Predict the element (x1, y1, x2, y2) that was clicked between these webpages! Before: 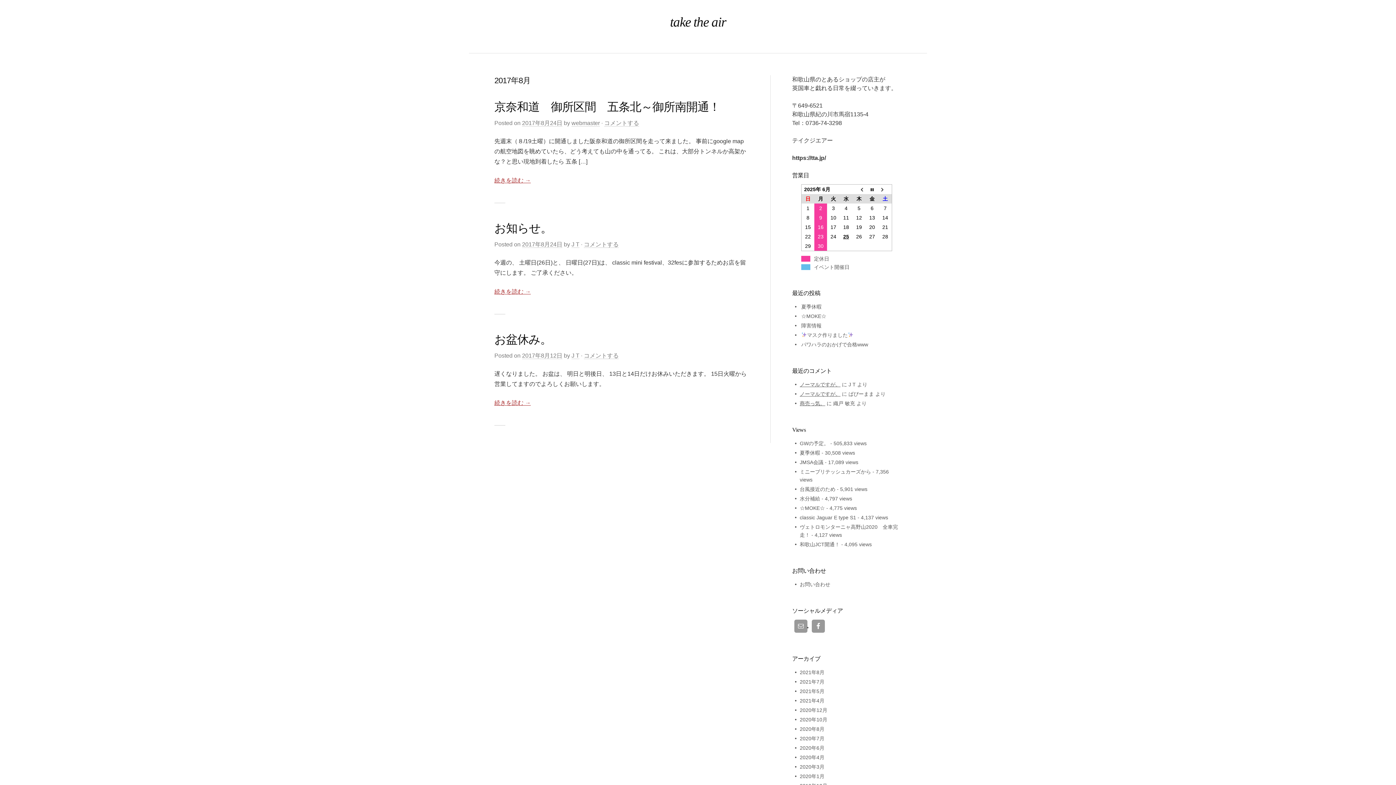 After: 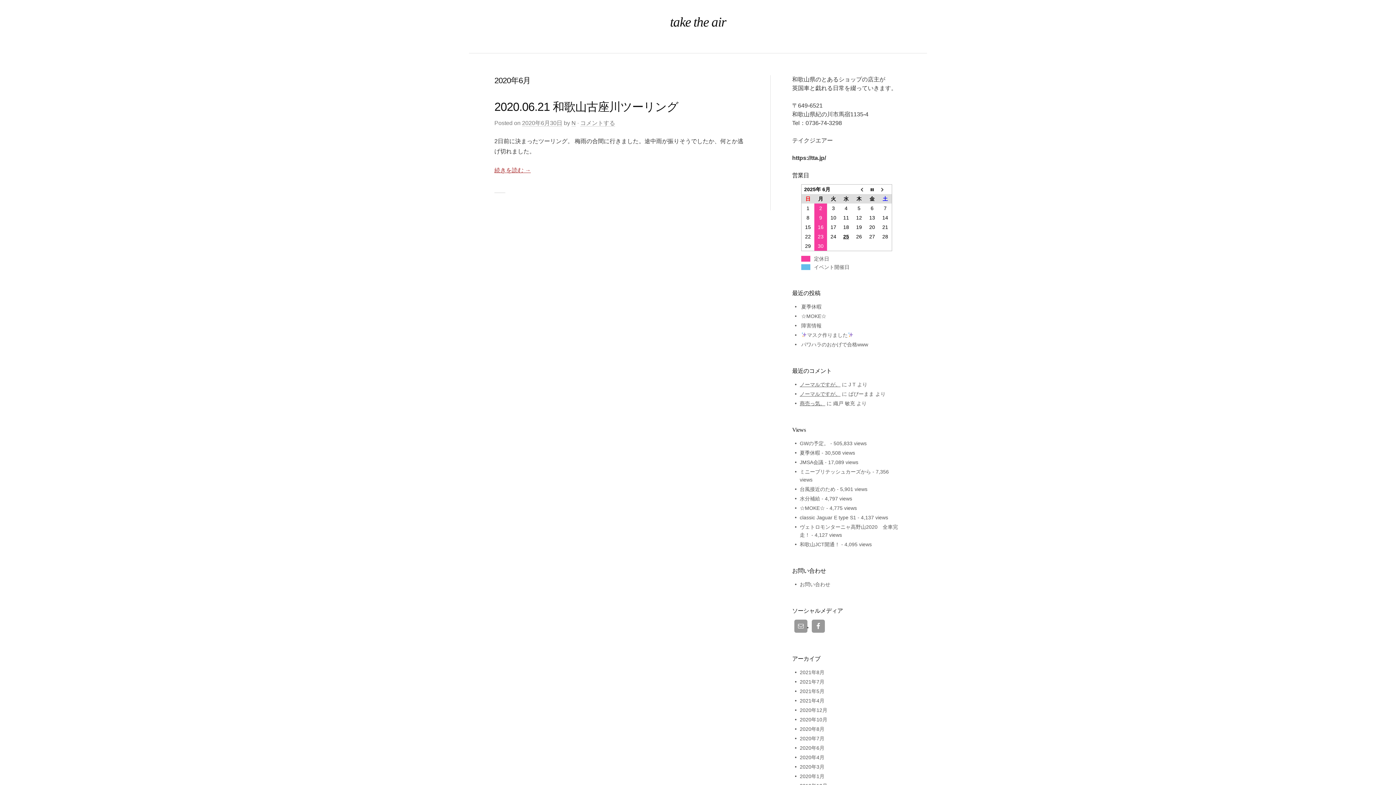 Action: bbox: (800, 745, 824, 751) label: 2020年6月